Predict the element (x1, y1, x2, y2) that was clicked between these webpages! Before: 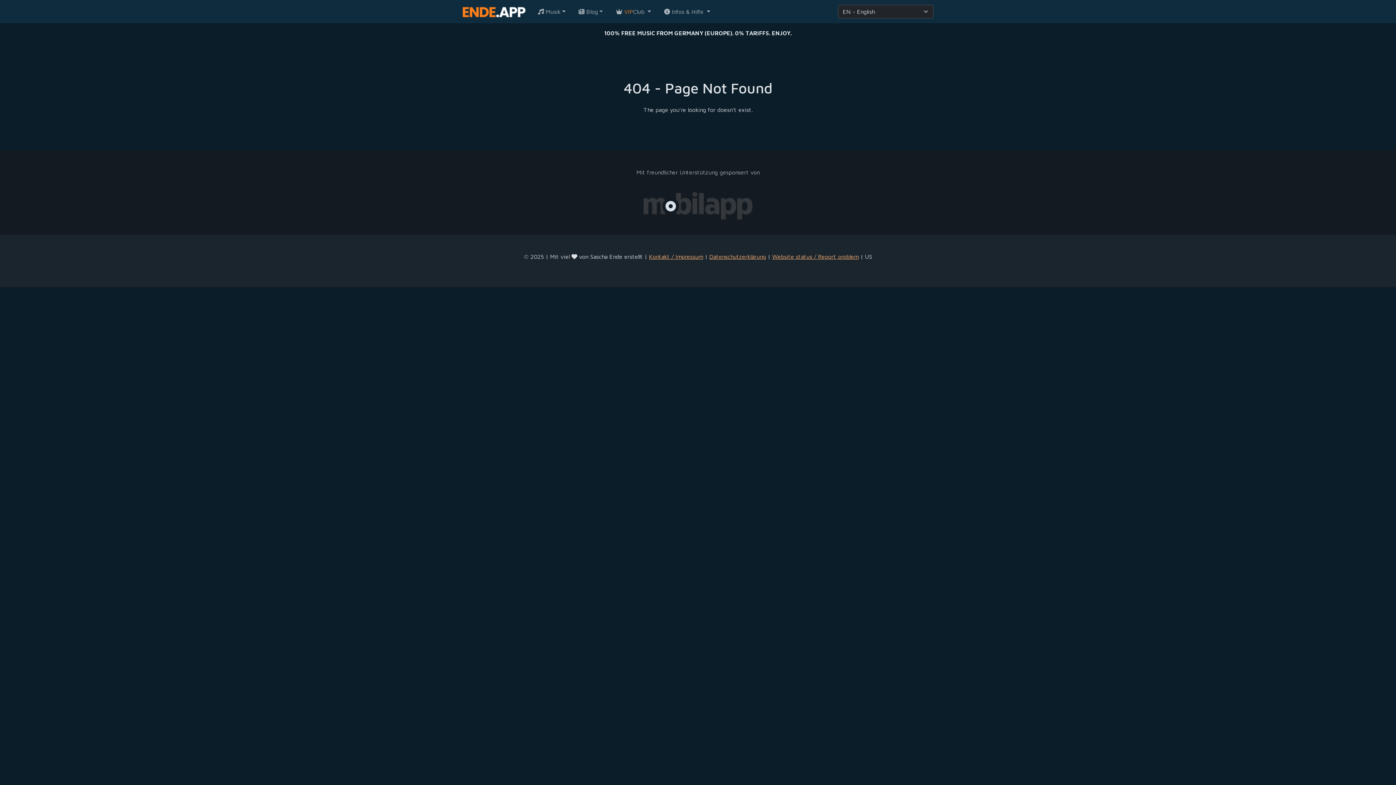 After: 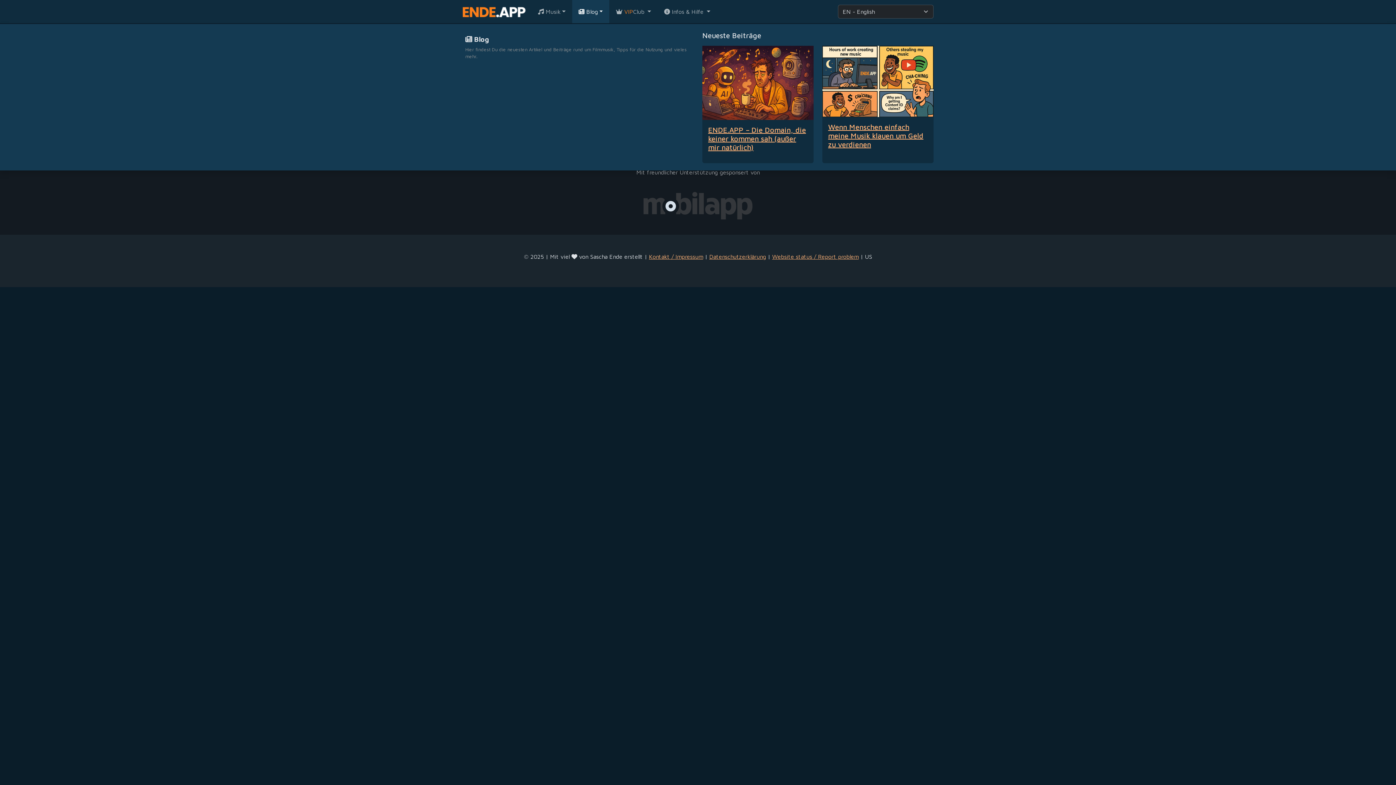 Action: bbox: (575, 0, 605, 23) label:  Blog